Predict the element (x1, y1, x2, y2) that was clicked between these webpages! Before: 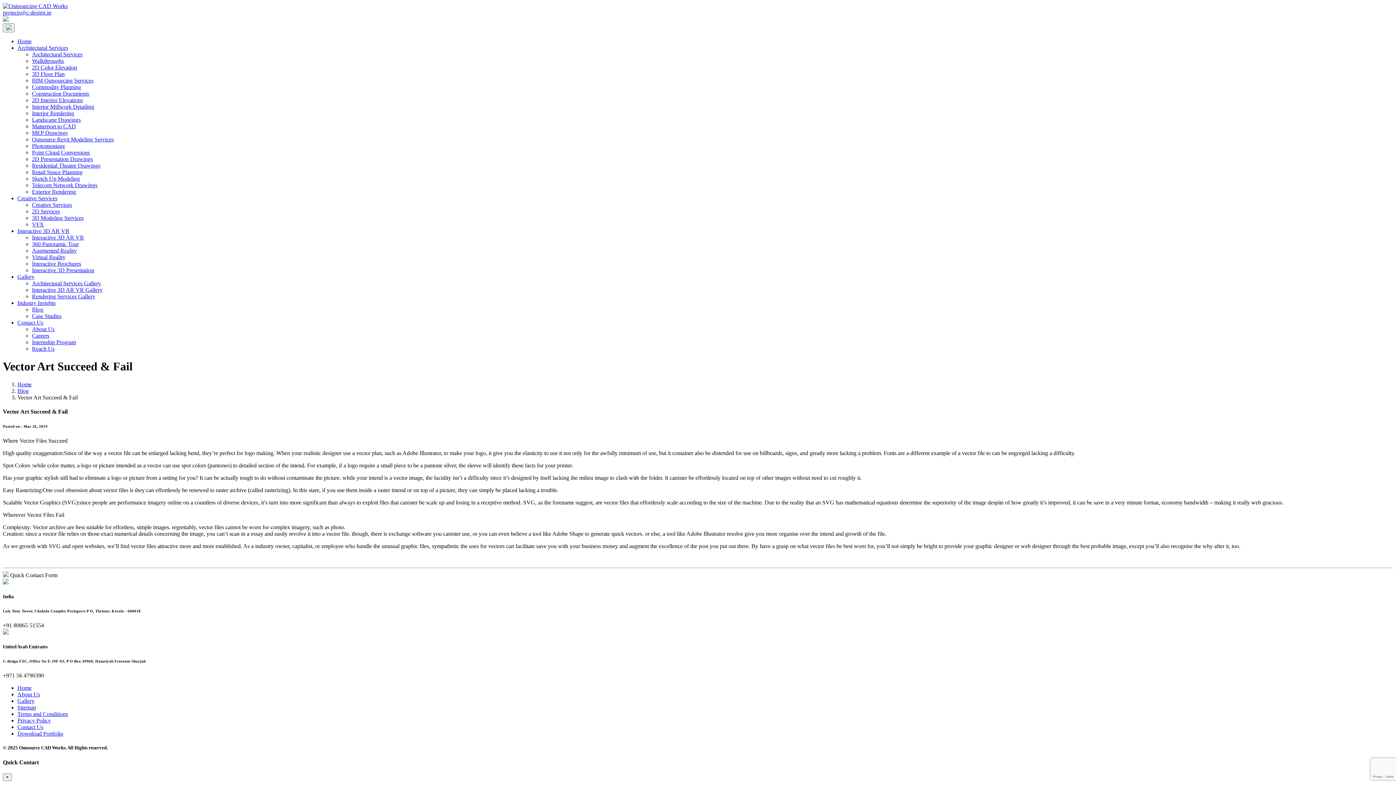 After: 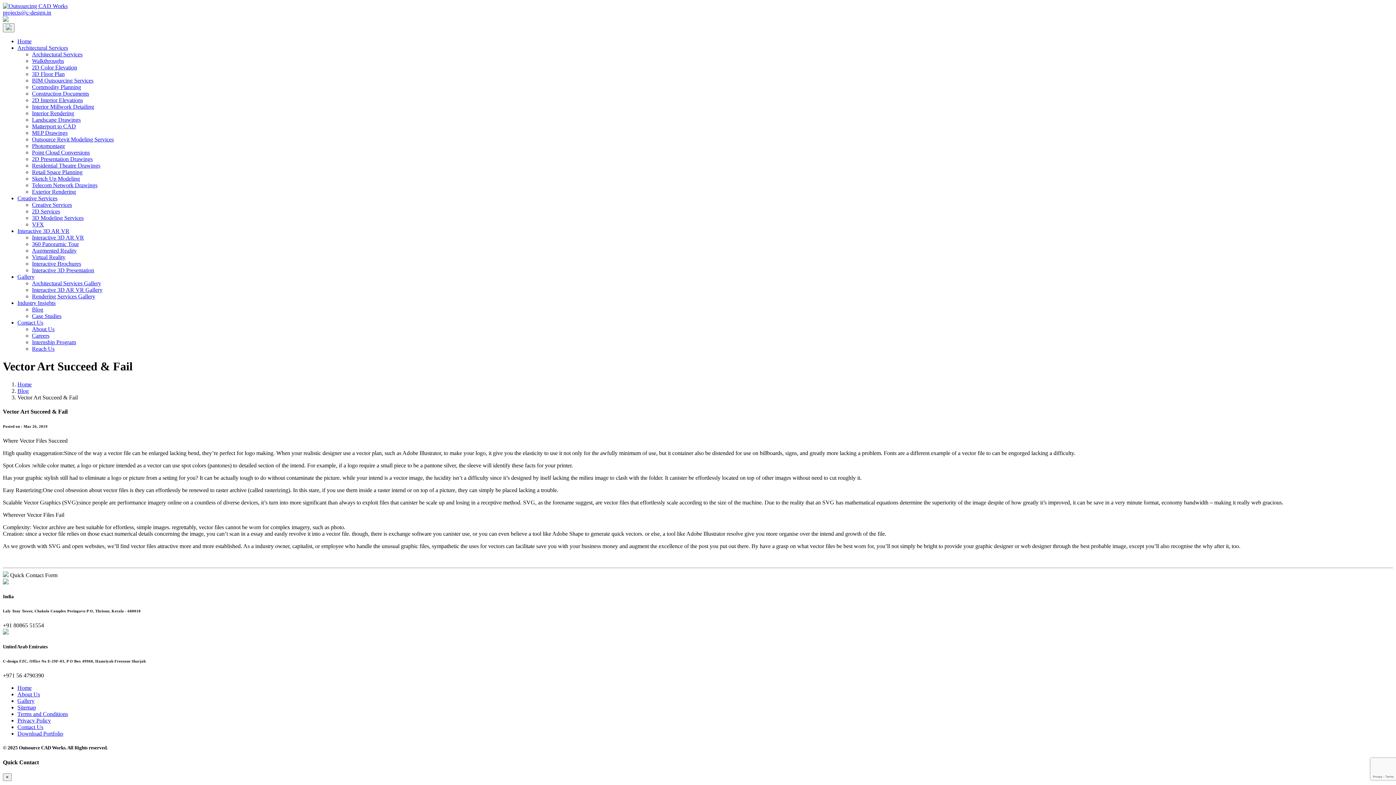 Action: label:  Quick Contact Form bbox: (2, 572, 57, 578)